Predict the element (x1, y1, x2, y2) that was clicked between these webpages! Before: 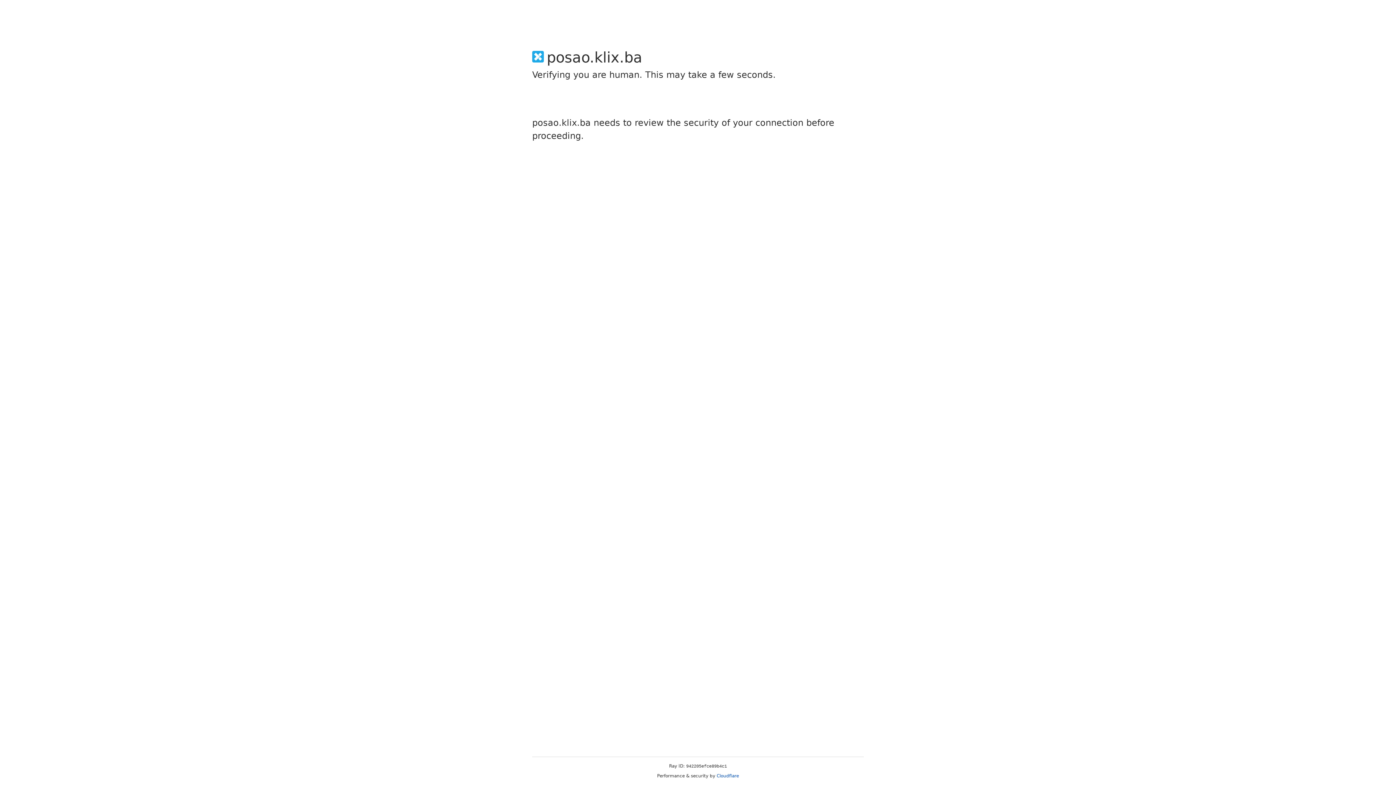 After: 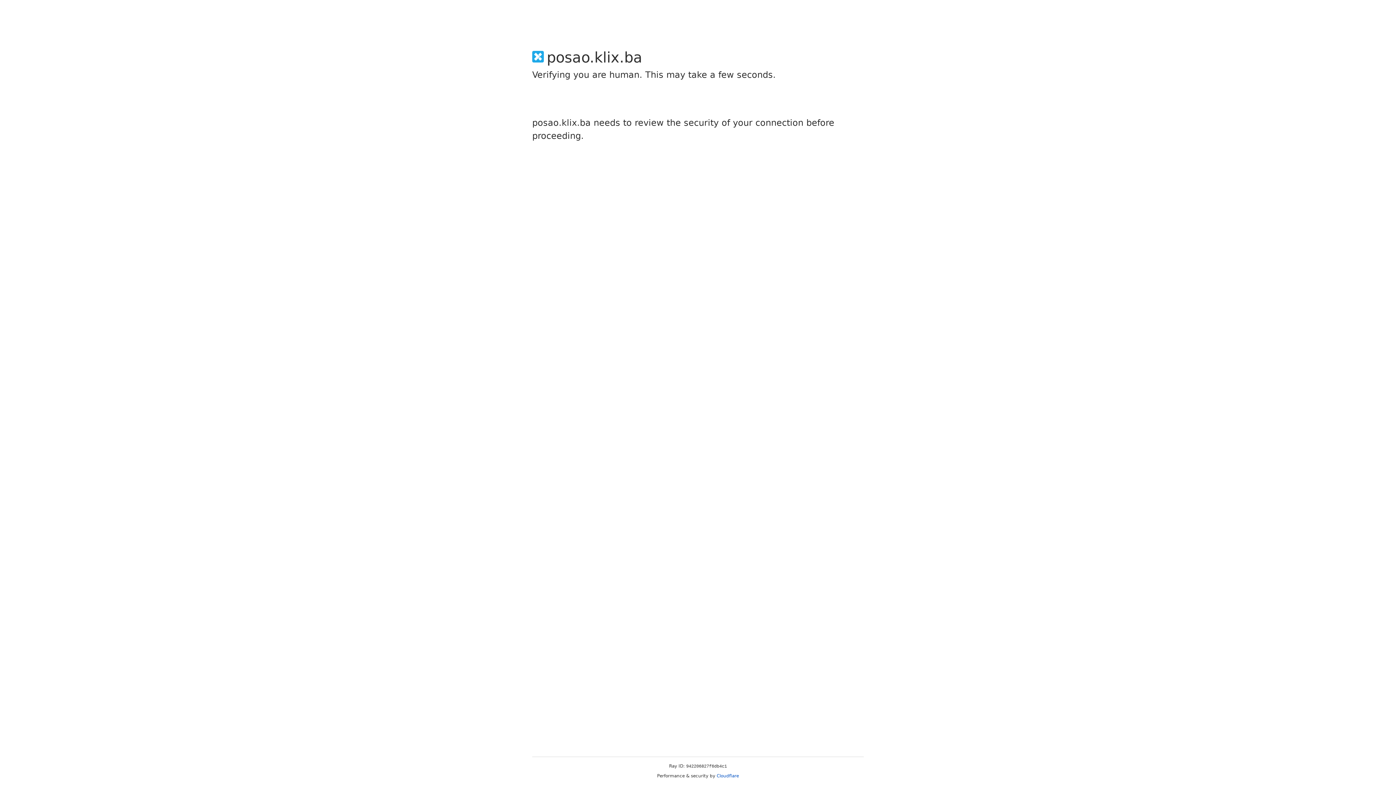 Action: bbox: (716, 773, 739, 778) label: Cloudflare